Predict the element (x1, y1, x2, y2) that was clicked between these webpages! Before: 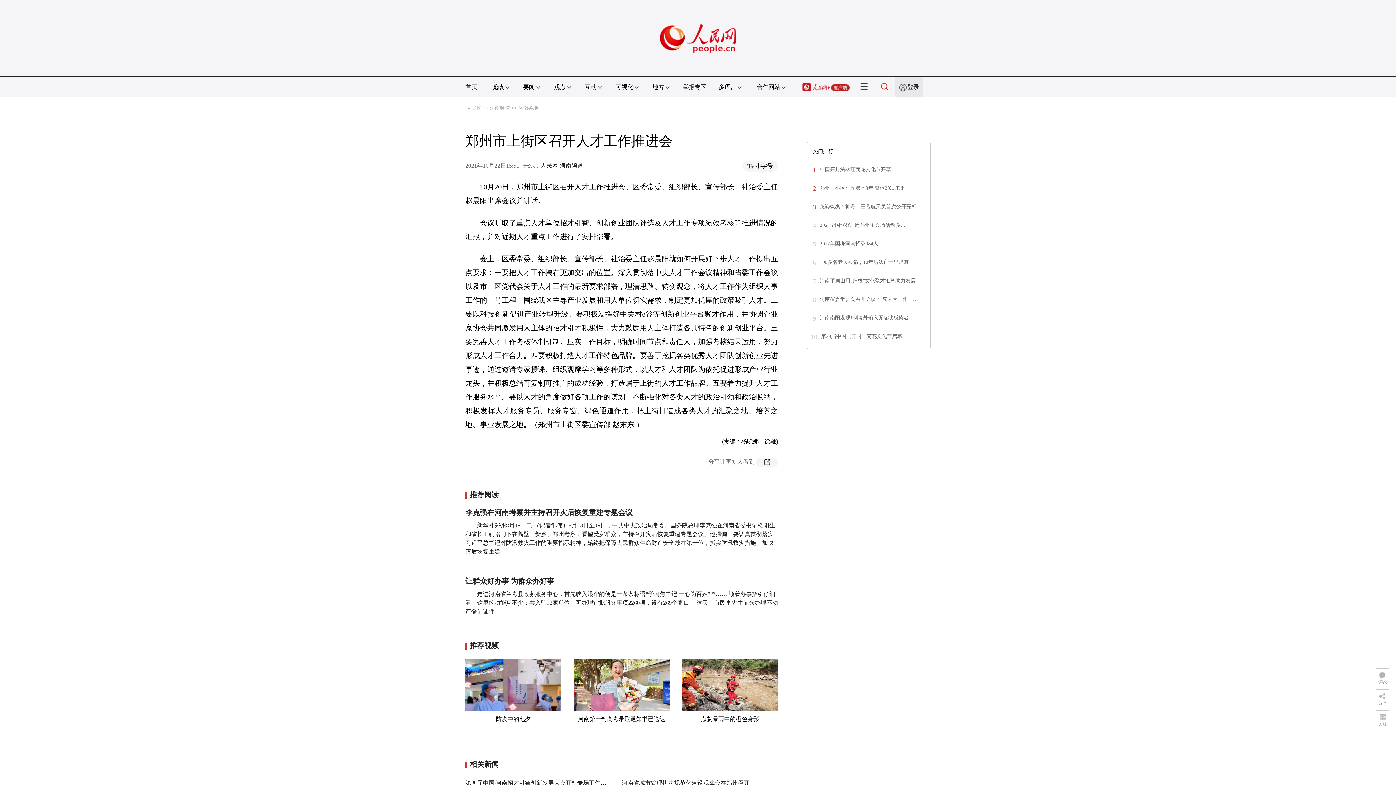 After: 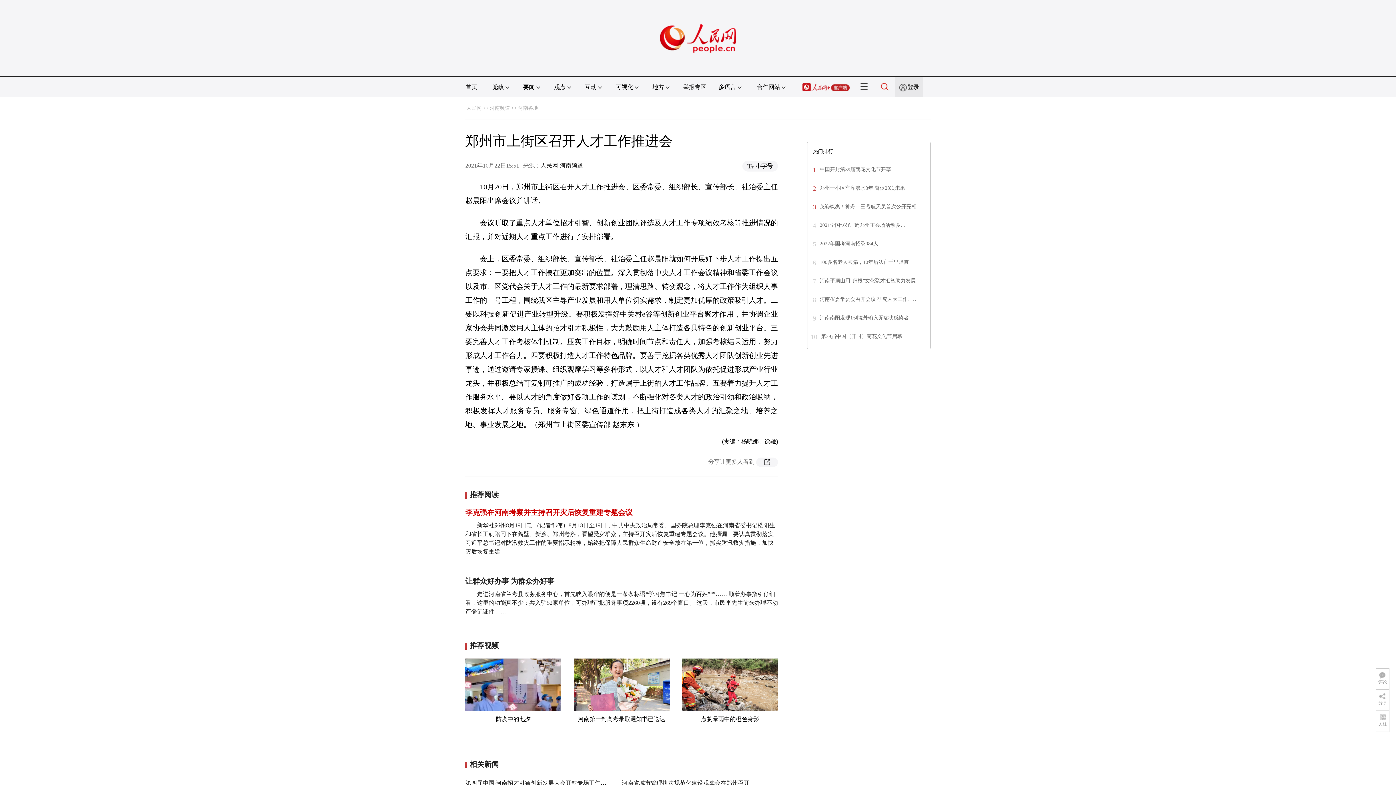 Action: bbox: (465, 508, 632, 516) label: 李克强在河南考察并主持召开灾后恢复重建专题会议